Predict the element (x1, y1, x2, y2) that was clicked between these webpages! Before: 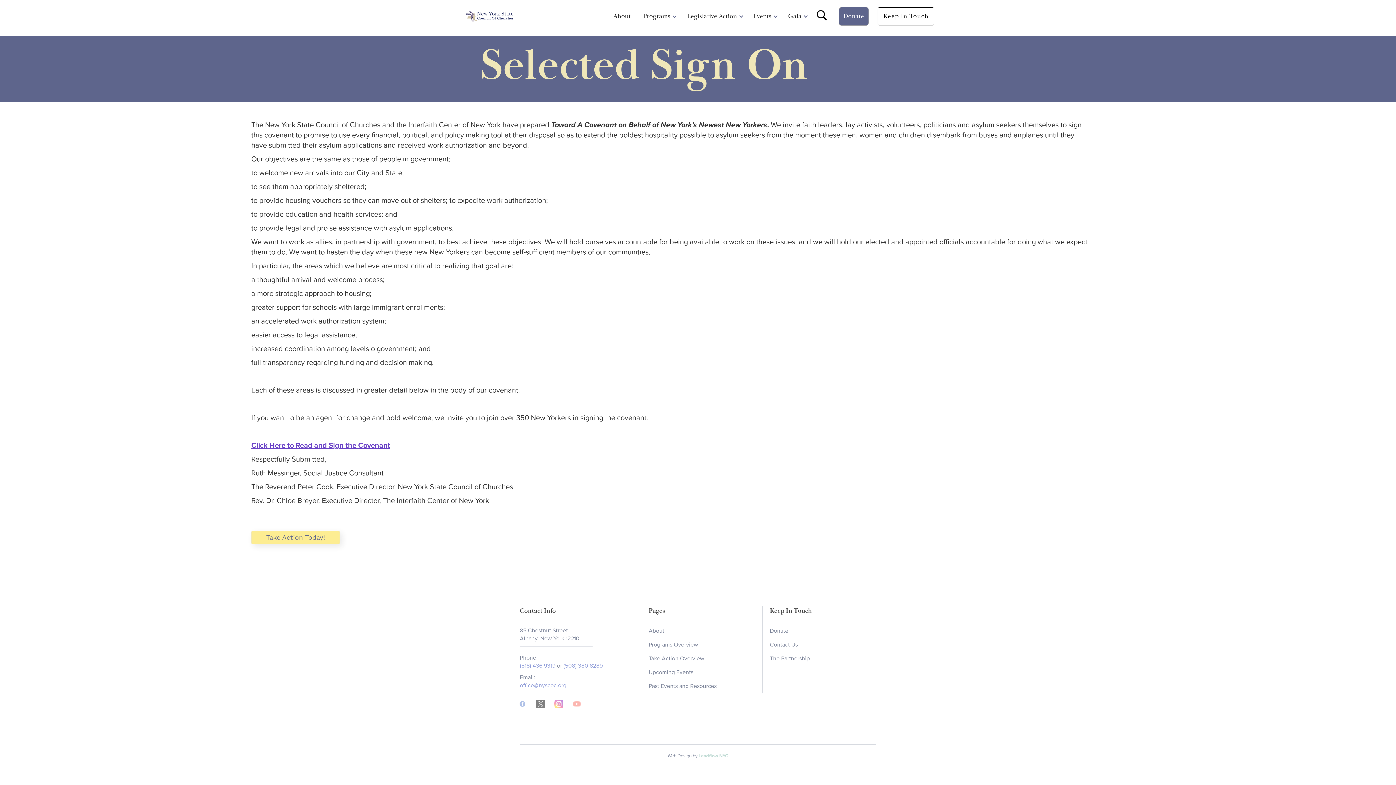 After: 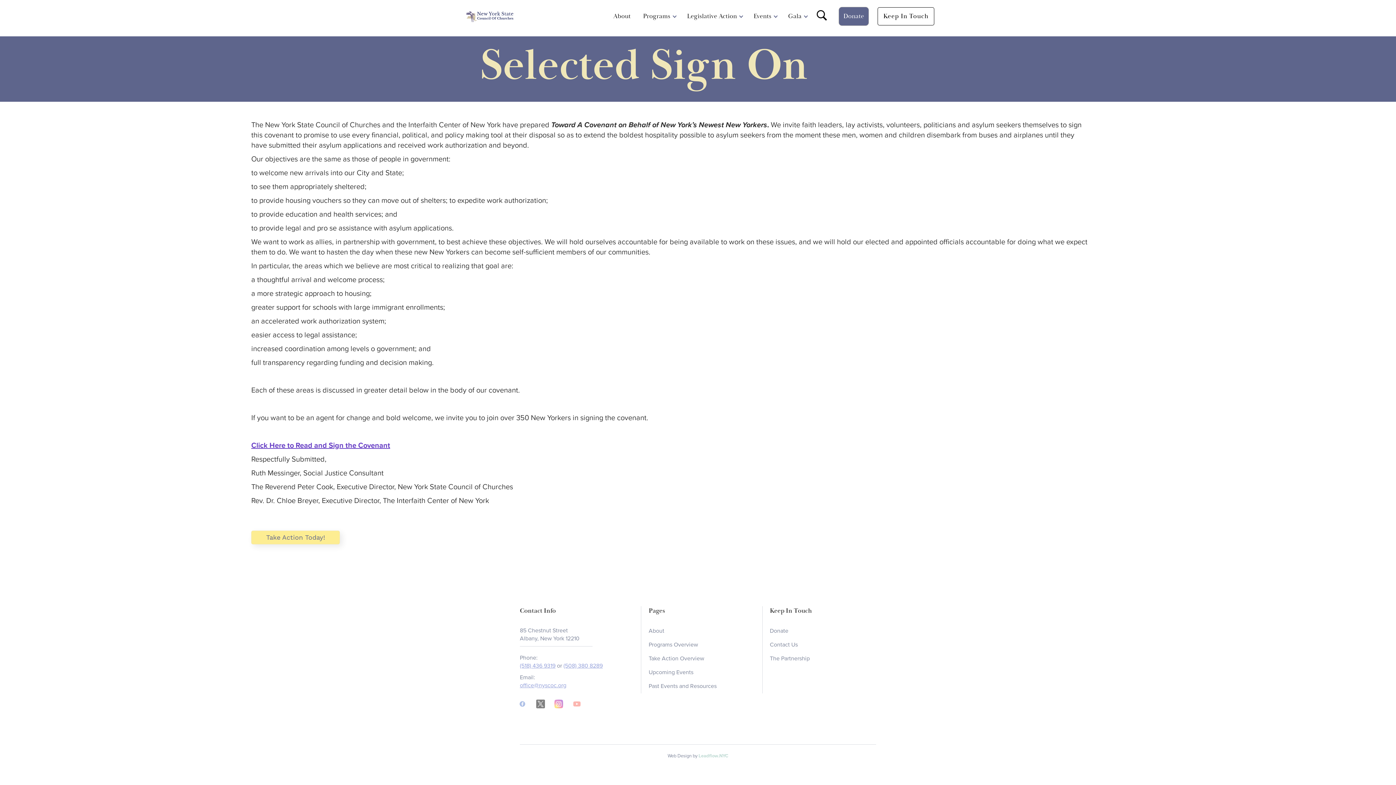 Action: bbox: (251, 441, 390, 450) label: Click Here to Read and Sign the Covenant